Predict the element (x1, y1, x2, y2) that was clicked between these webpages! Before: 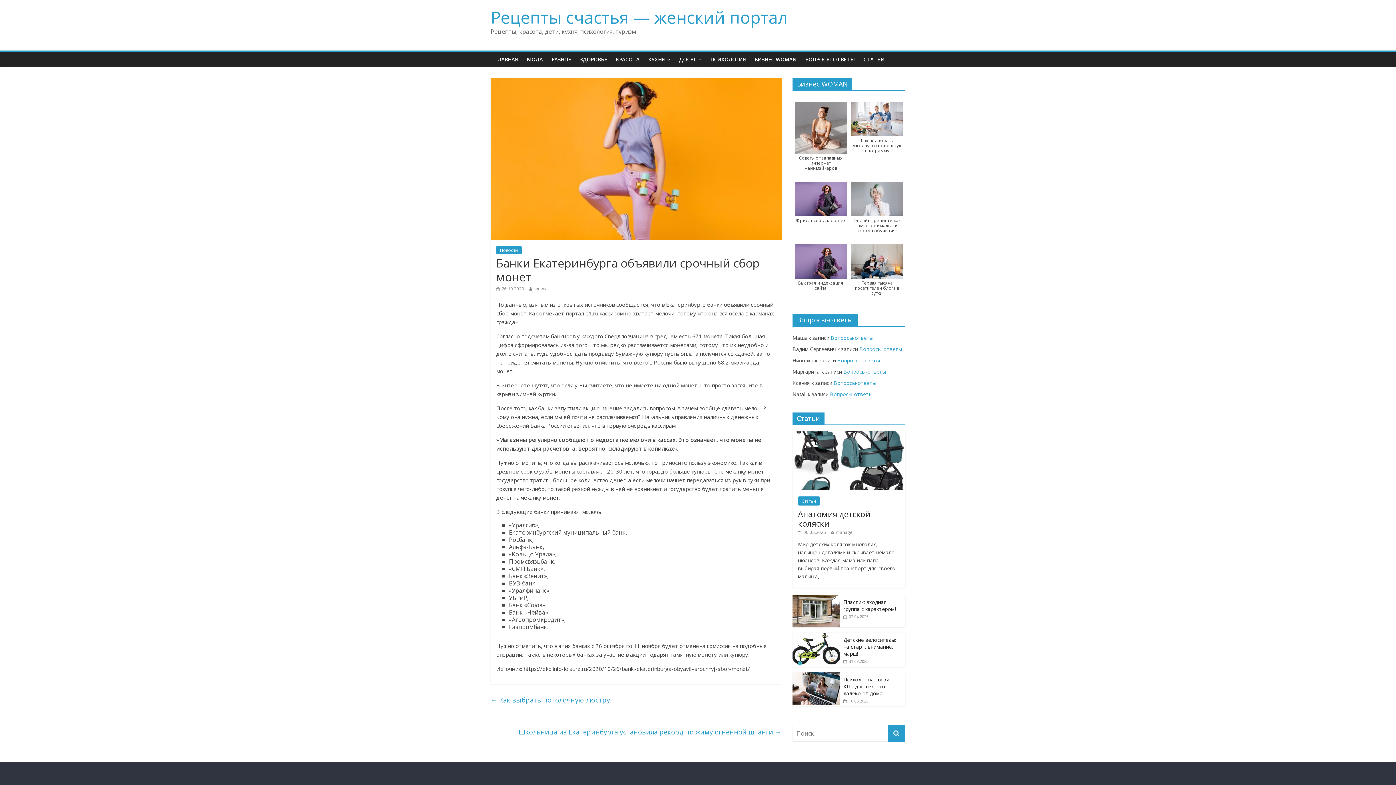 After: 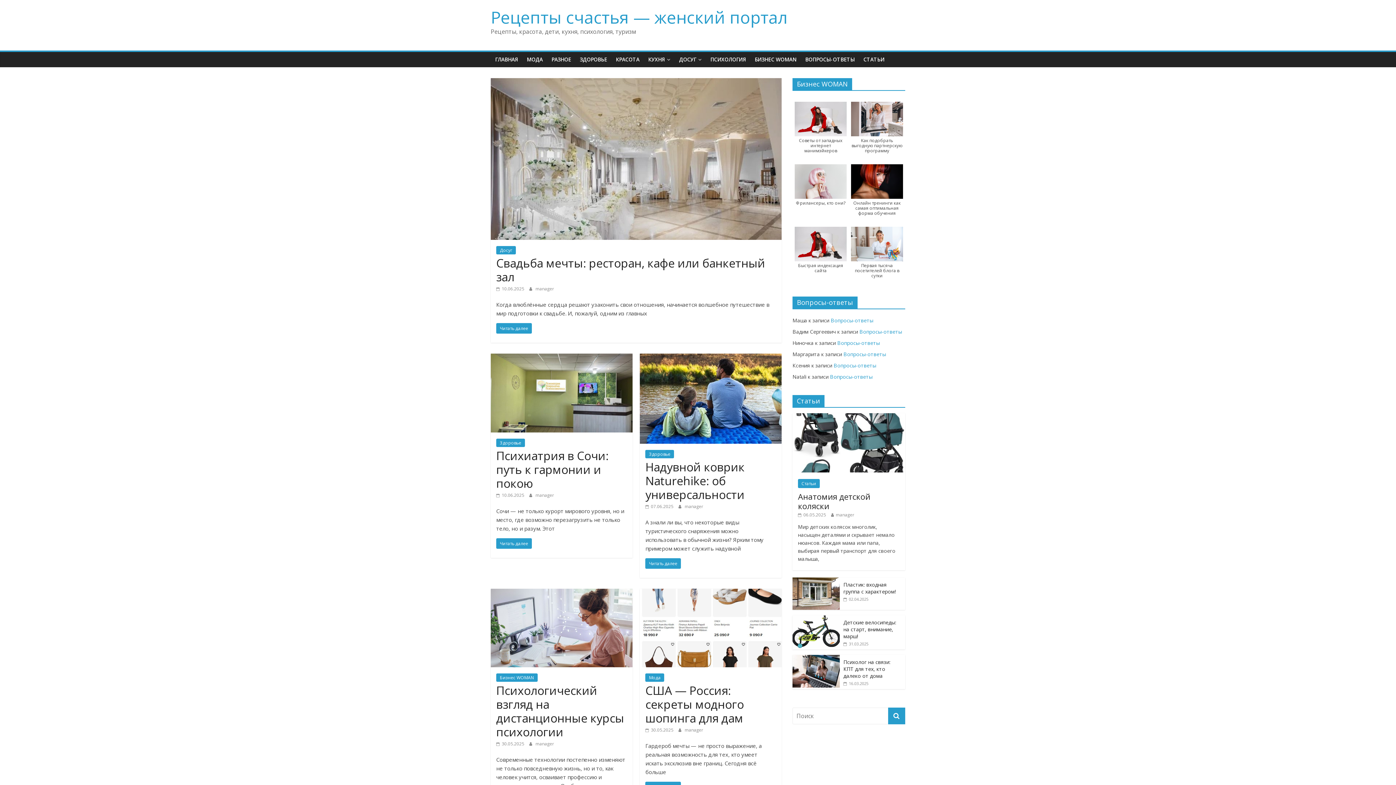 Action: bbox: (888, 725, 905, 742)